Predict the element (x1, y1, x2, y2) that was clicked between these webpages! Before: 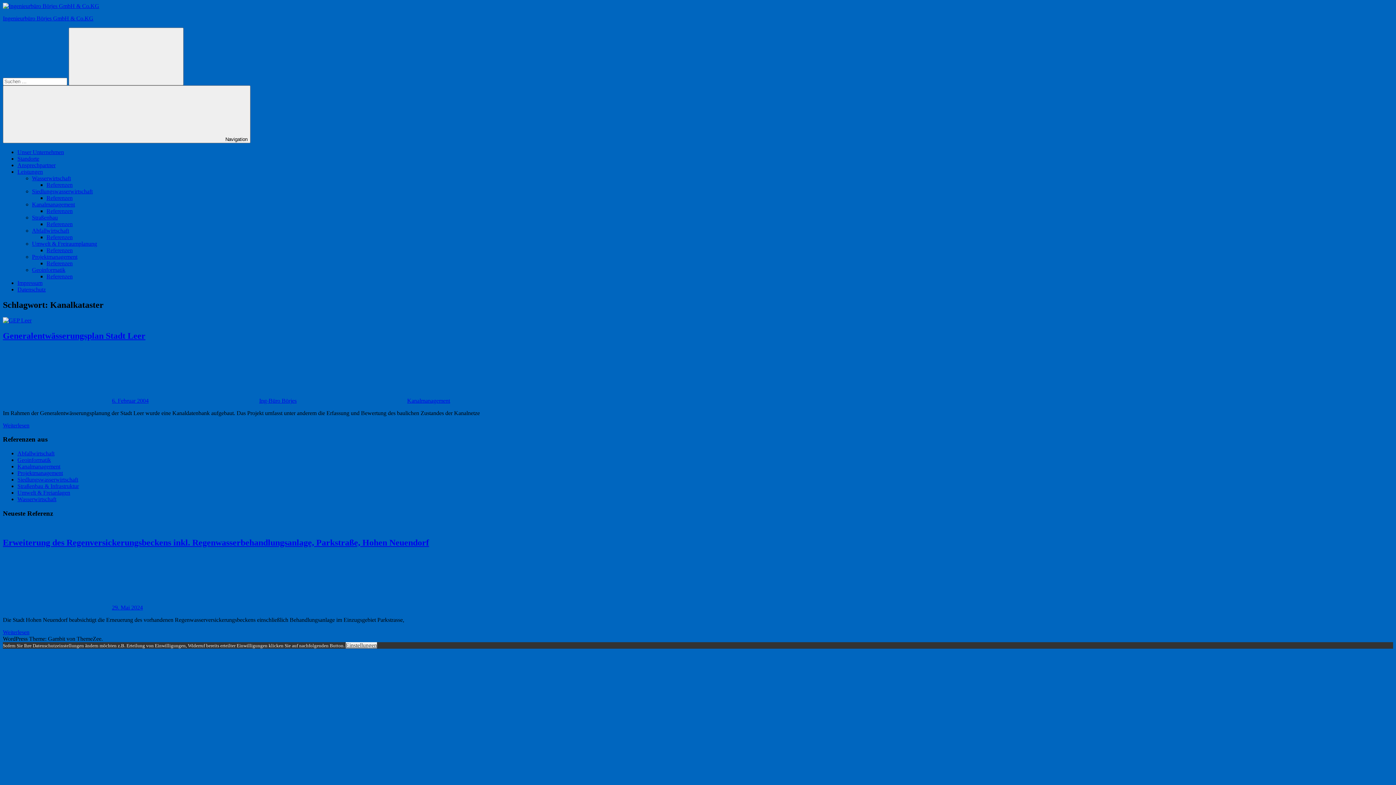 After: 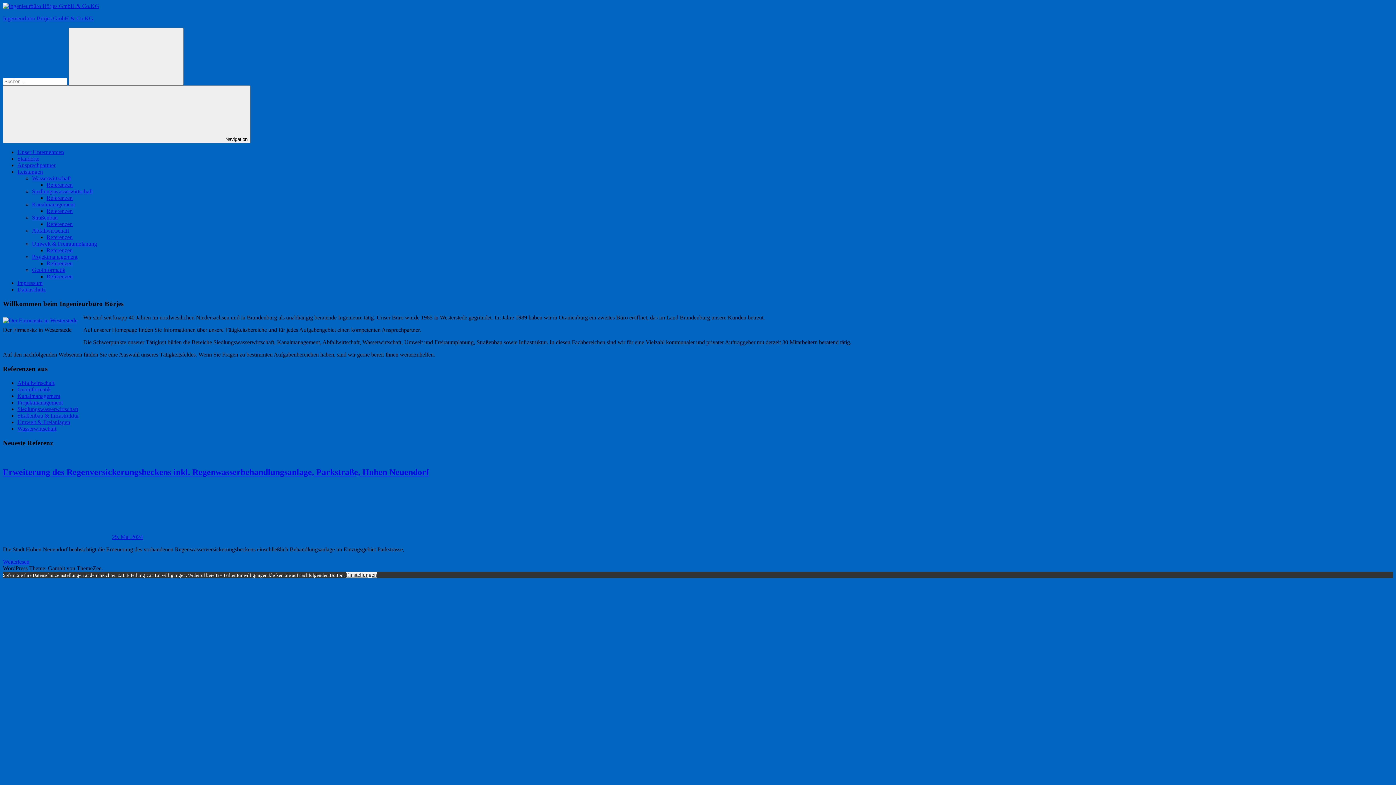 Action: bbox: (2, 15, 93, 21) label: Ingenieurbüro Börjes GmbH & Co.KG